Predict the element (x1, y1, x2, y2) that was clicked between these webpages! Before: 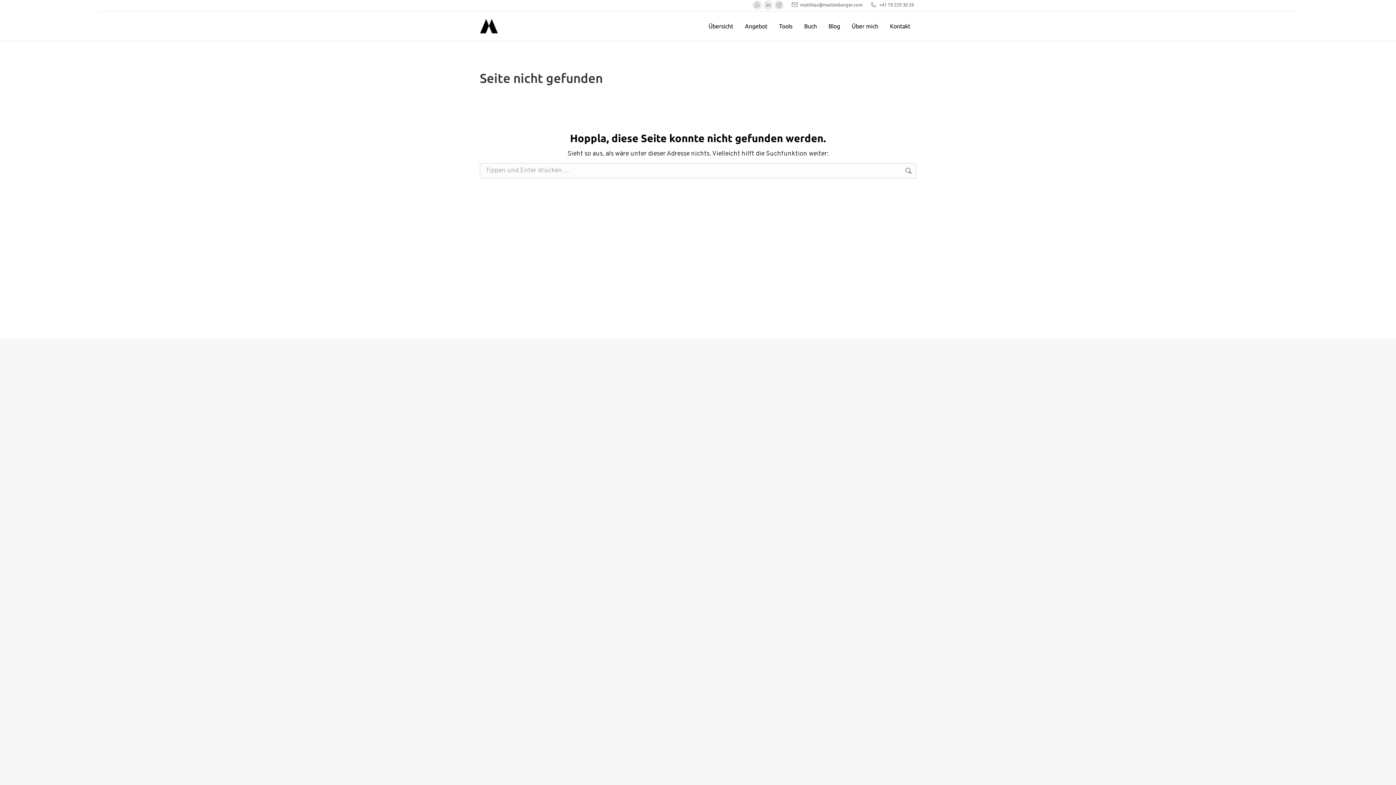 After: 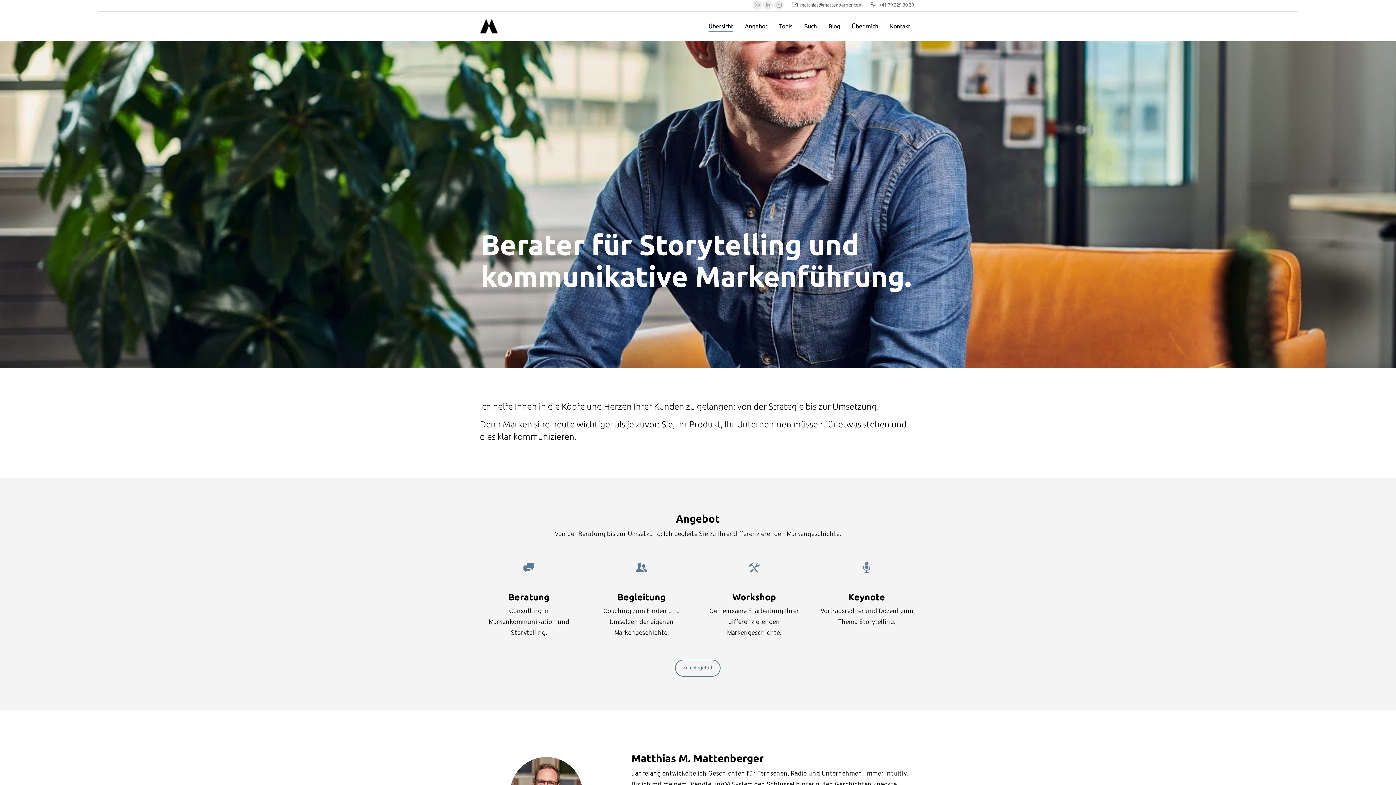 Action: bbox: (480, 17, 498, 35)